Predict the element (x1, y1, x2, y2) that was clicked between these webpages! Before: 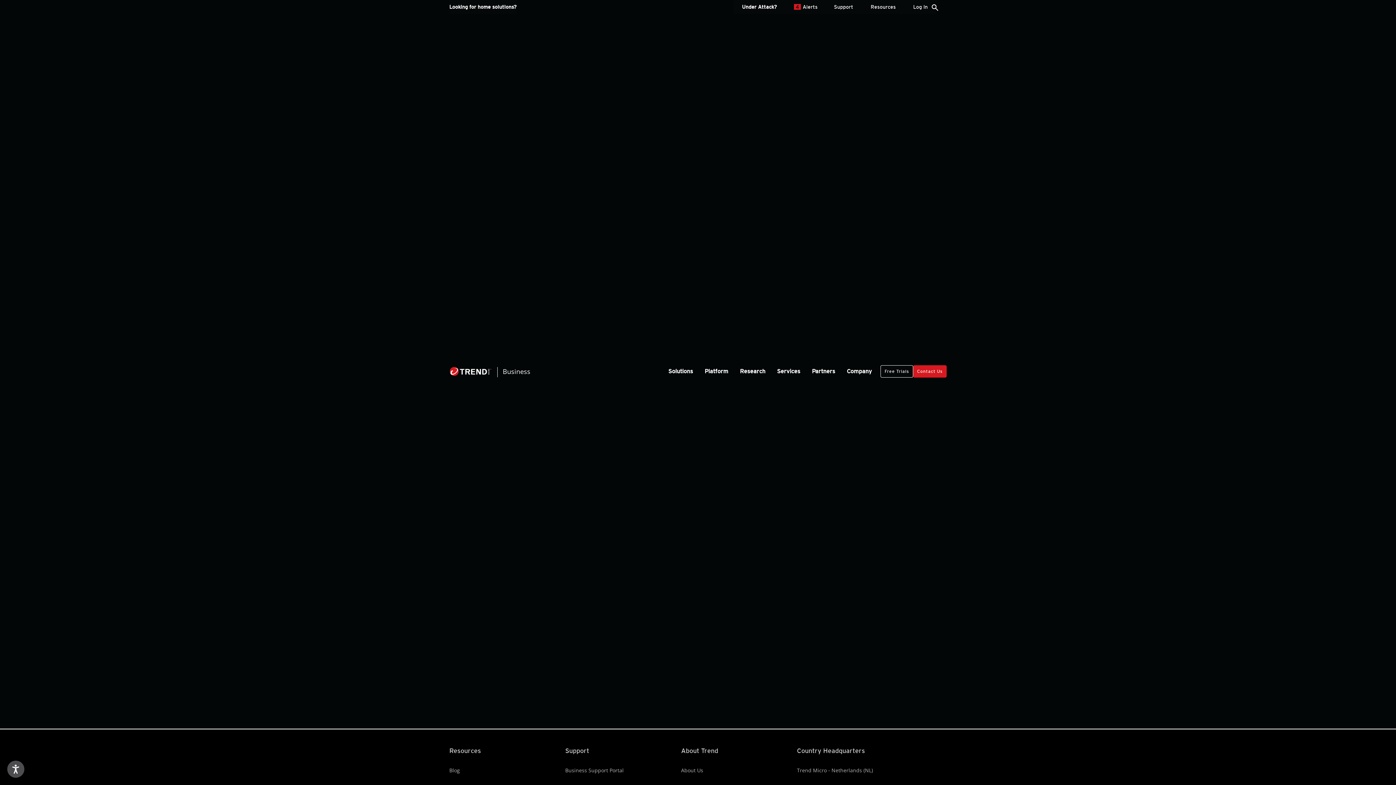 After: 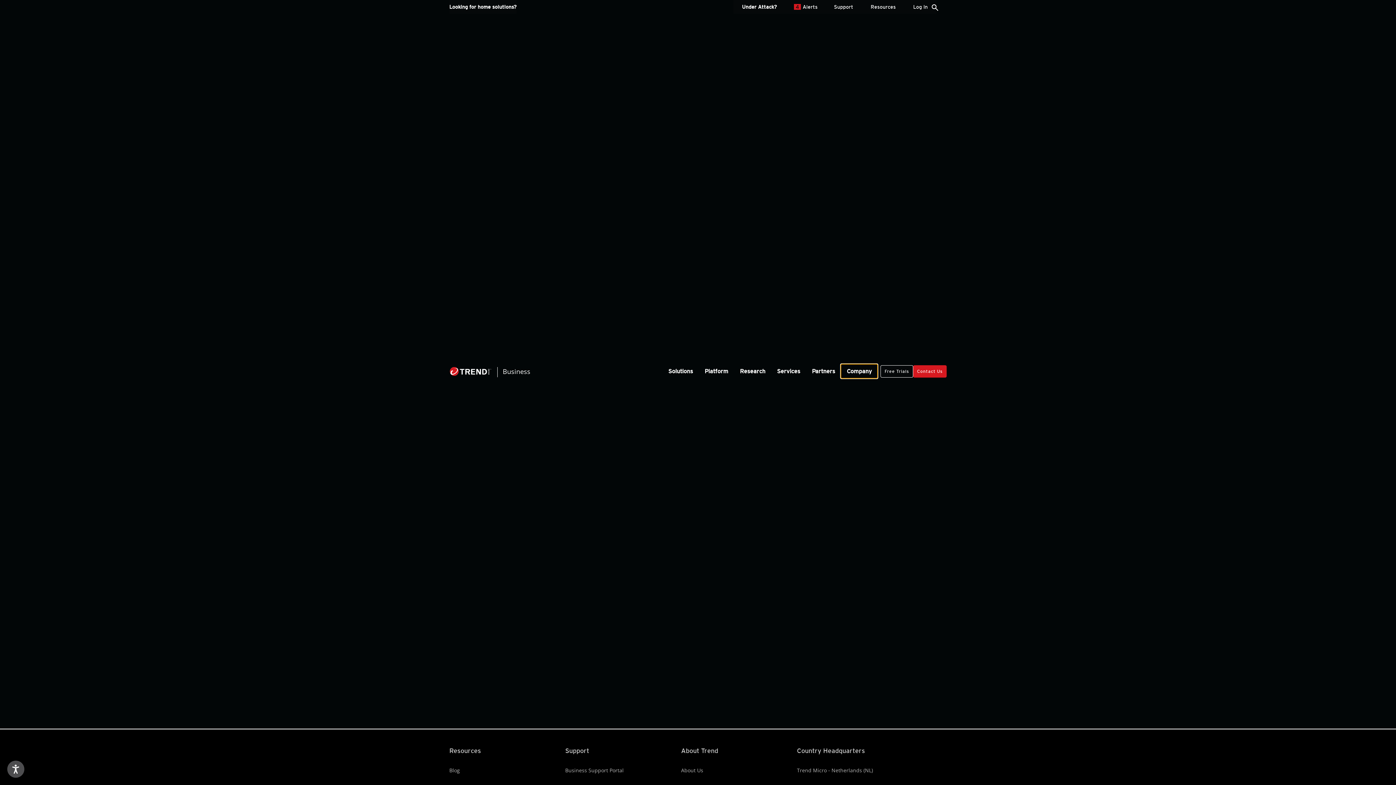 Action: bbox: (841, 364, 877, 378) label: Company